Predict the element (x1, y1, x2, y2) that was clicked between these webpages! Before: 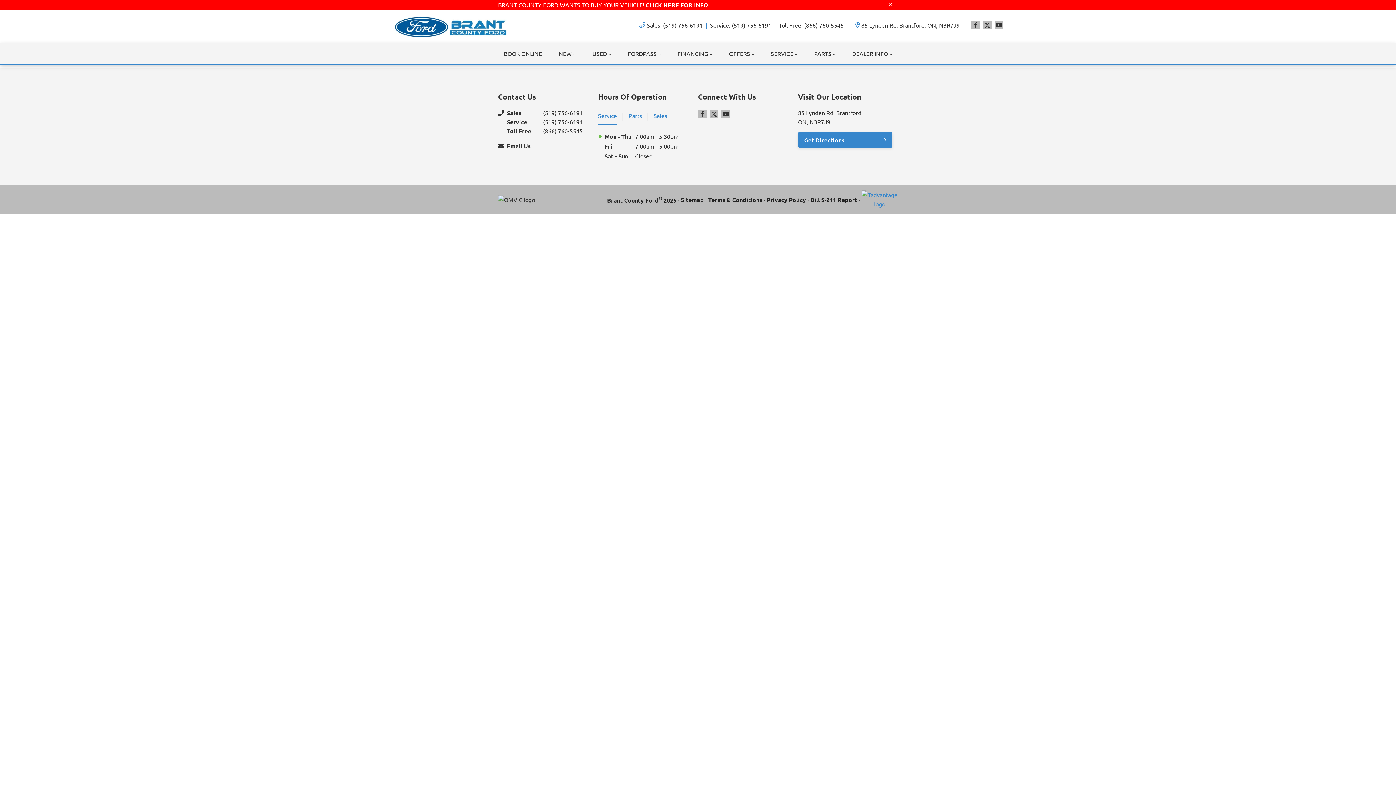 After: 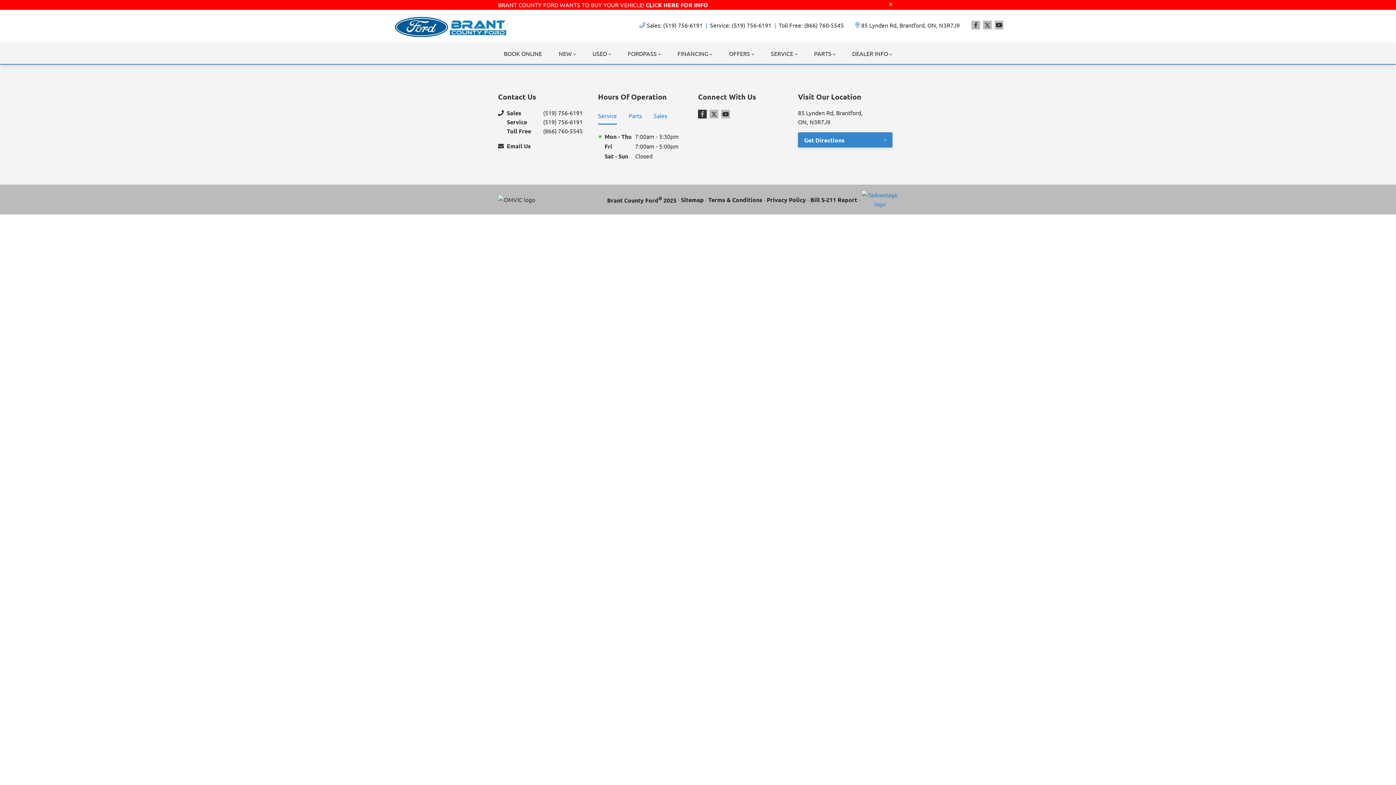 Action: bbox: (698, 109, 706, 118) label: Facebook